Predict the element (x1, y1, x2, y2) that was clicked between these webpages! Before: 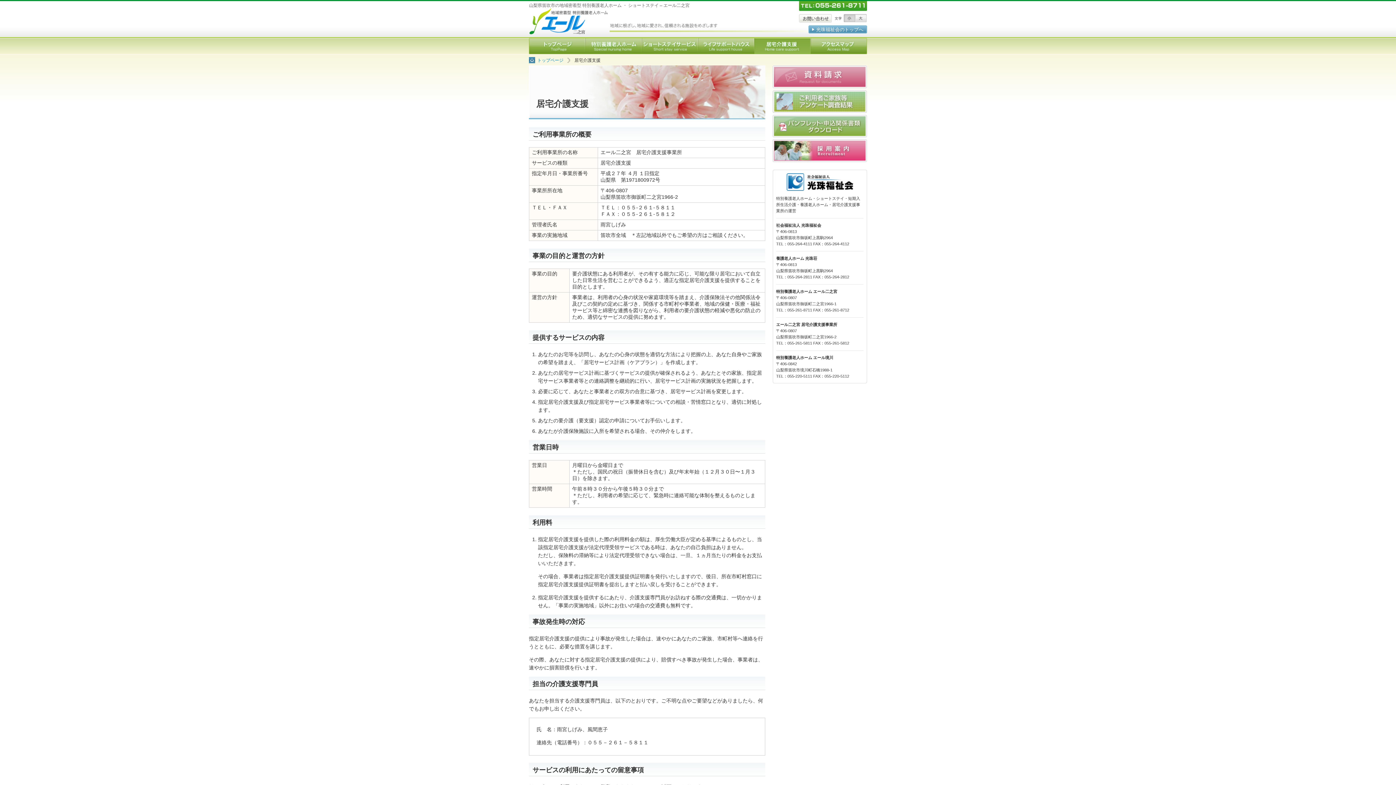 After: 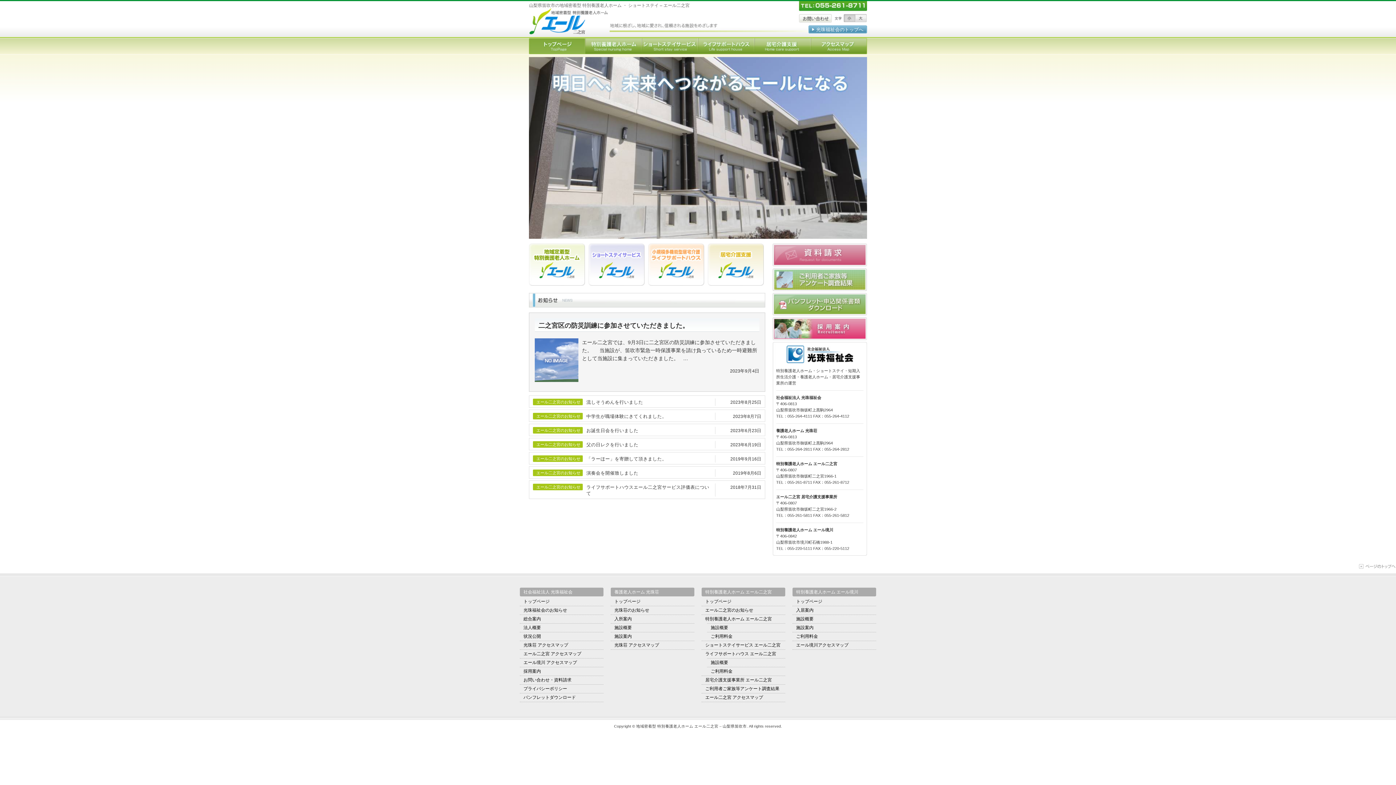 Action: label: トップページ bbox: (537, 57, 570, 62)